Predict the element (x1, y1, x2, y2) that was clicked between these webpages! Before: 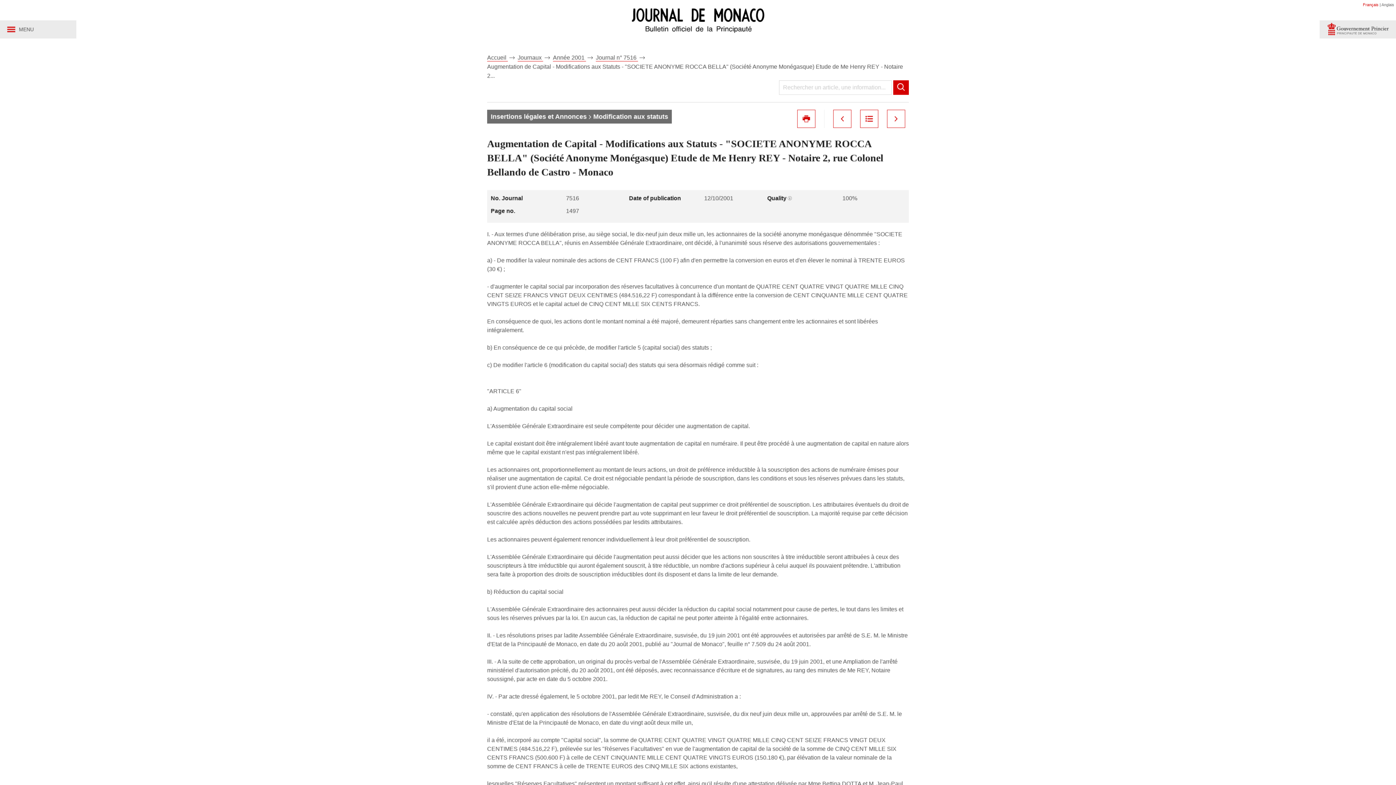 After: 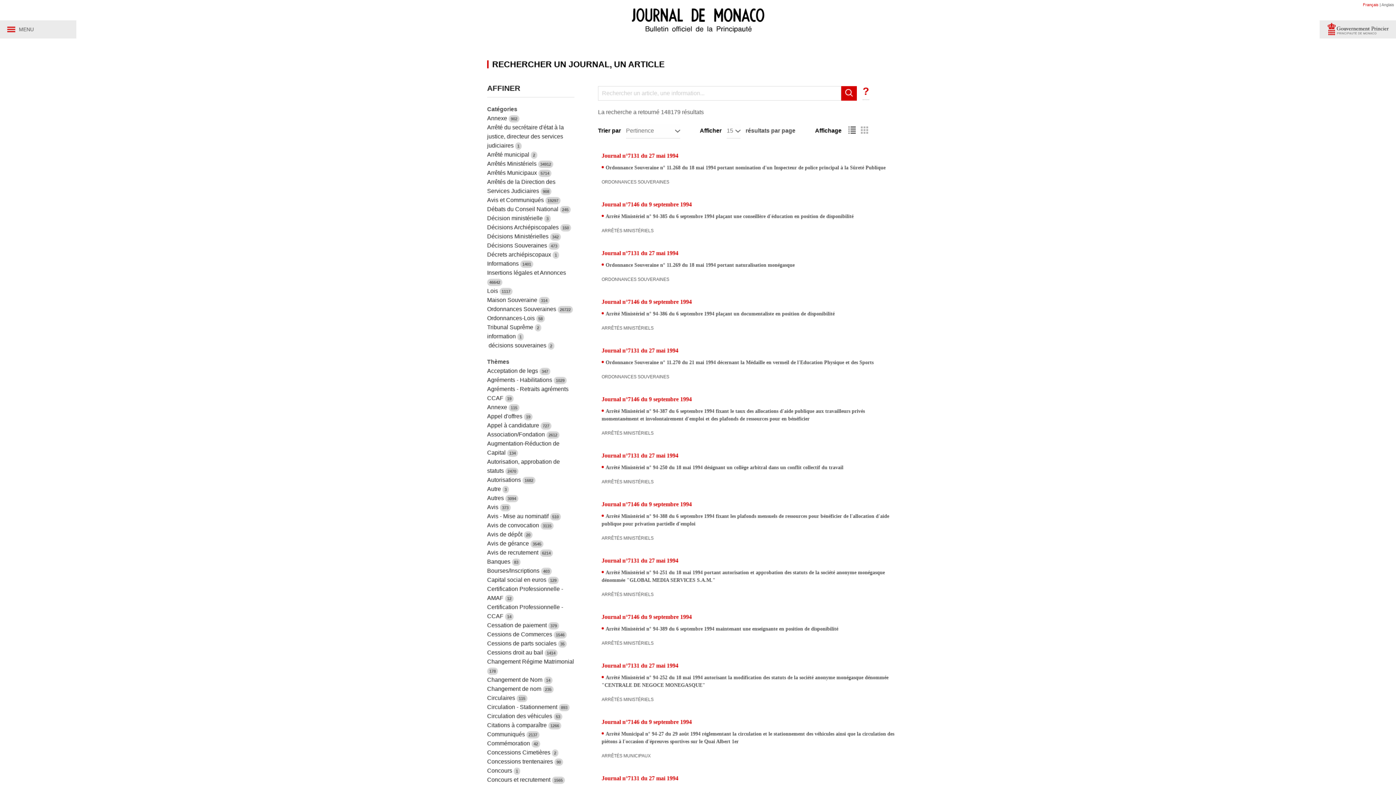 Action: bbox: (893, 80, 909, 94)